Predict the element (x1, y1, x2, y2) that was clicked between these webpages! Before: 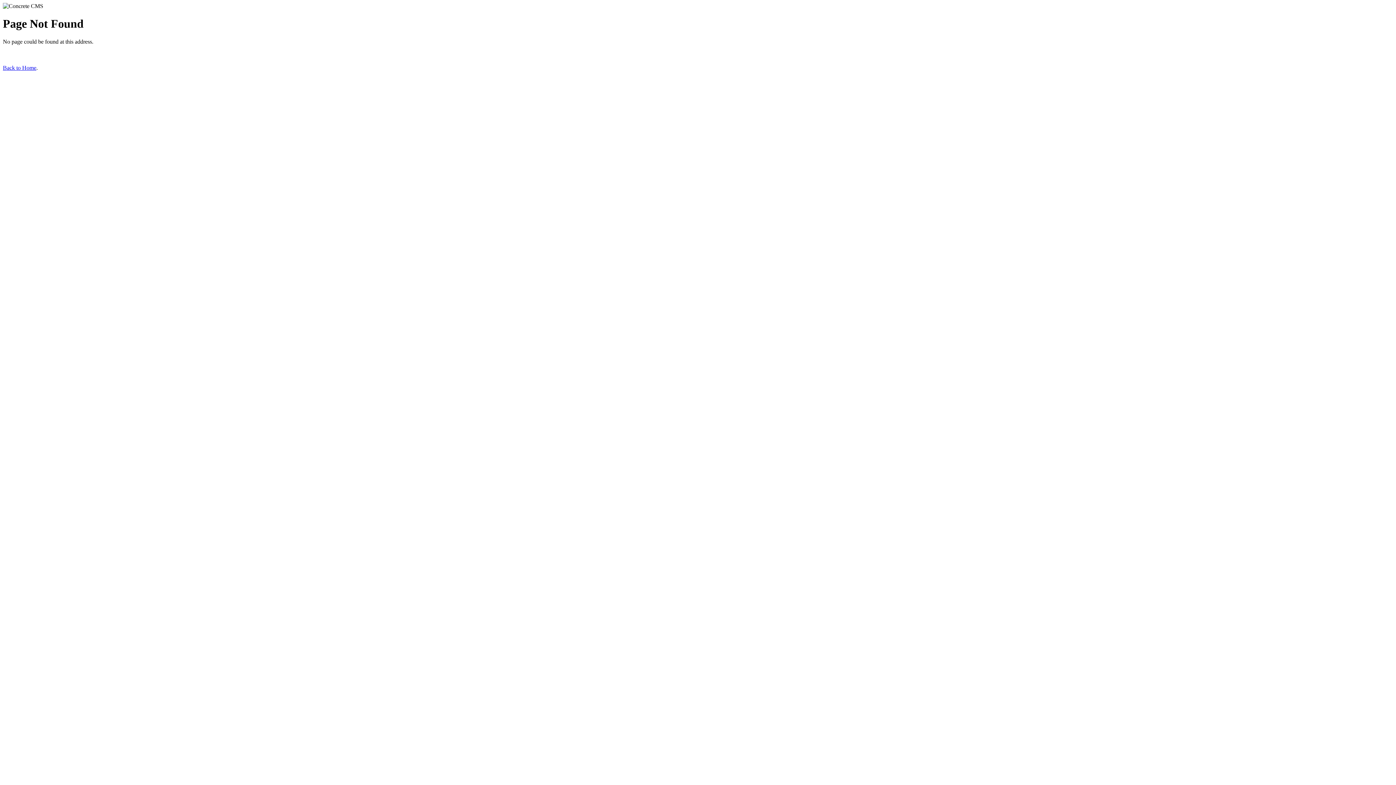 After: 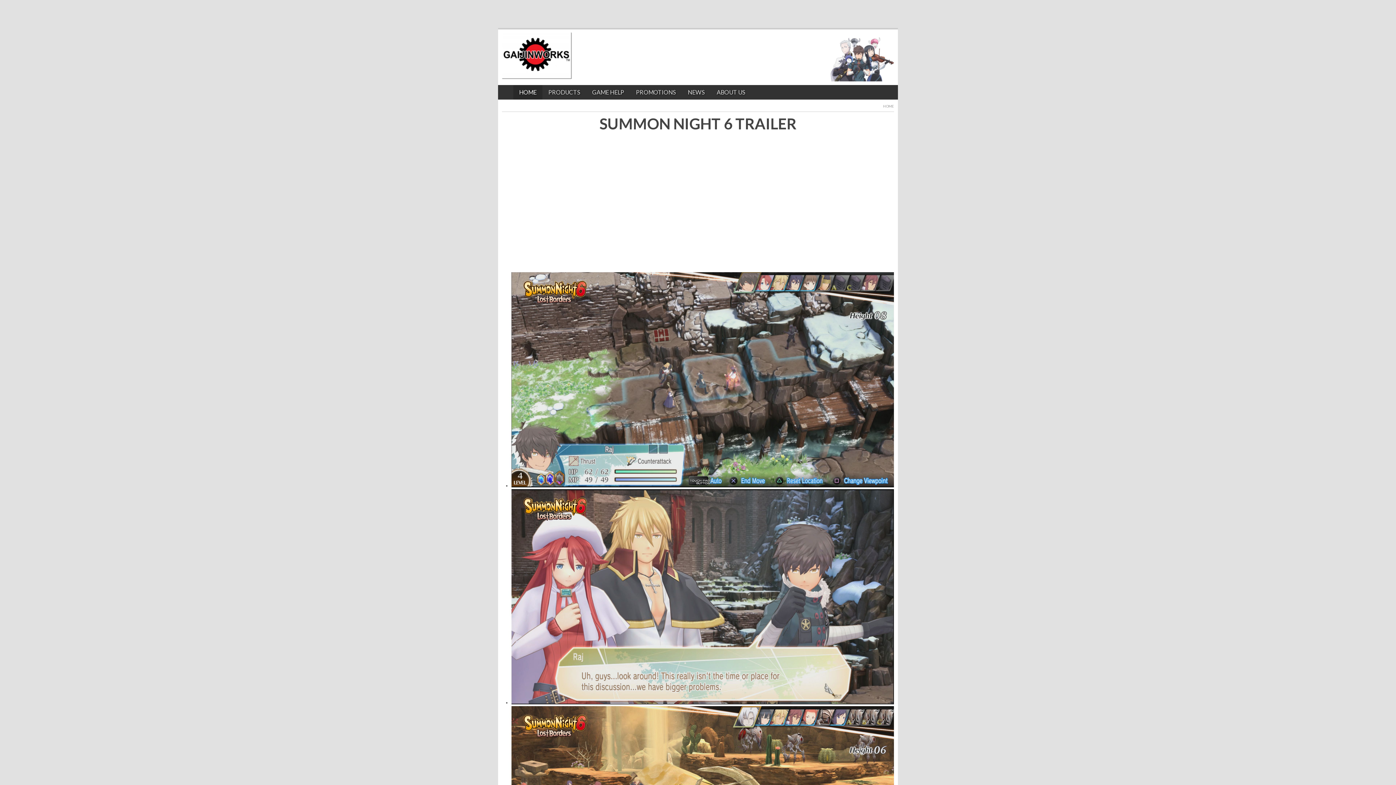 Action: bbox: (2, 64, 36, 70) label: Back to Home